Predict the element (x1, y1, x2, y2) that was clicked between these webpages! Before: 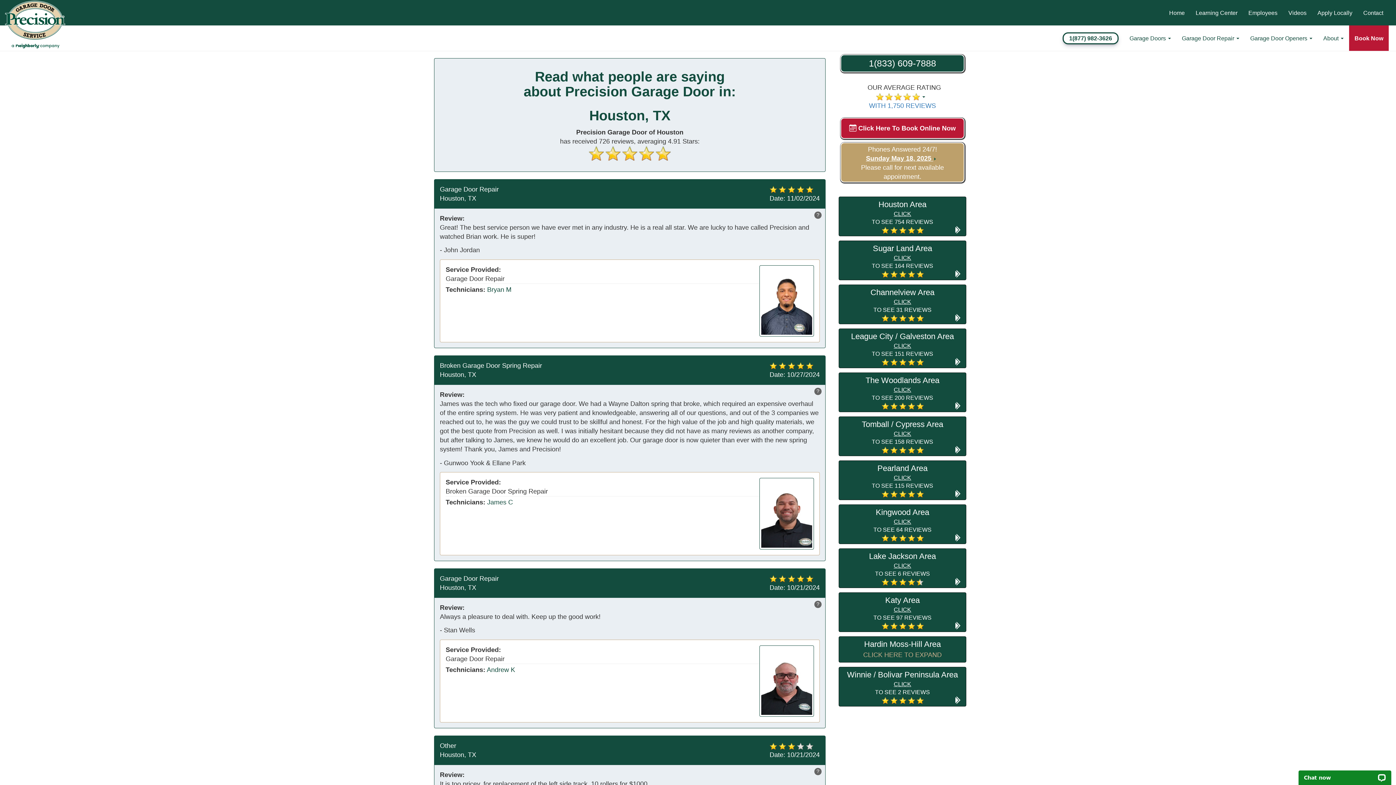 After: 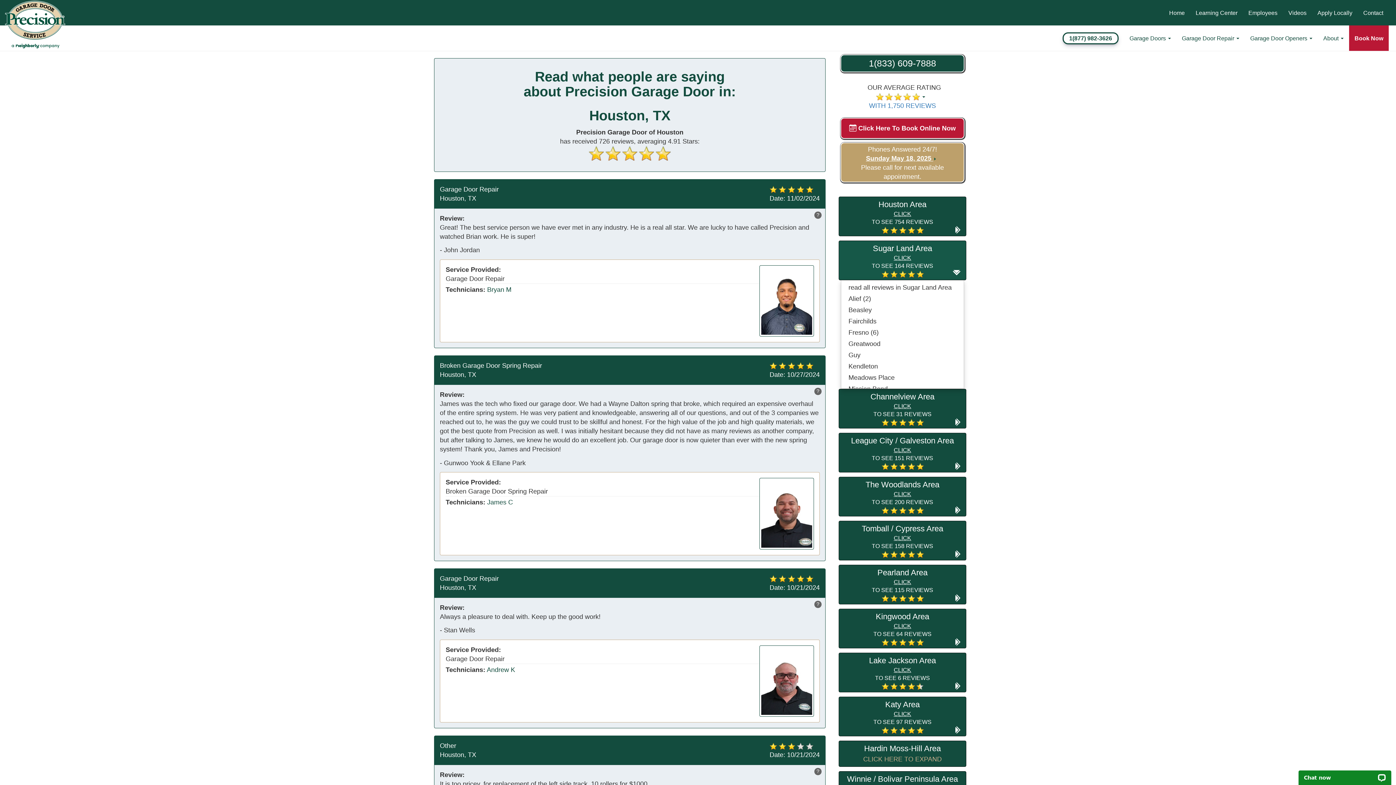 Action: label: Sugar Land Area

CLICK
TO SEE 164 REVIEWS
     bbox: (841, 242, 964, 278)